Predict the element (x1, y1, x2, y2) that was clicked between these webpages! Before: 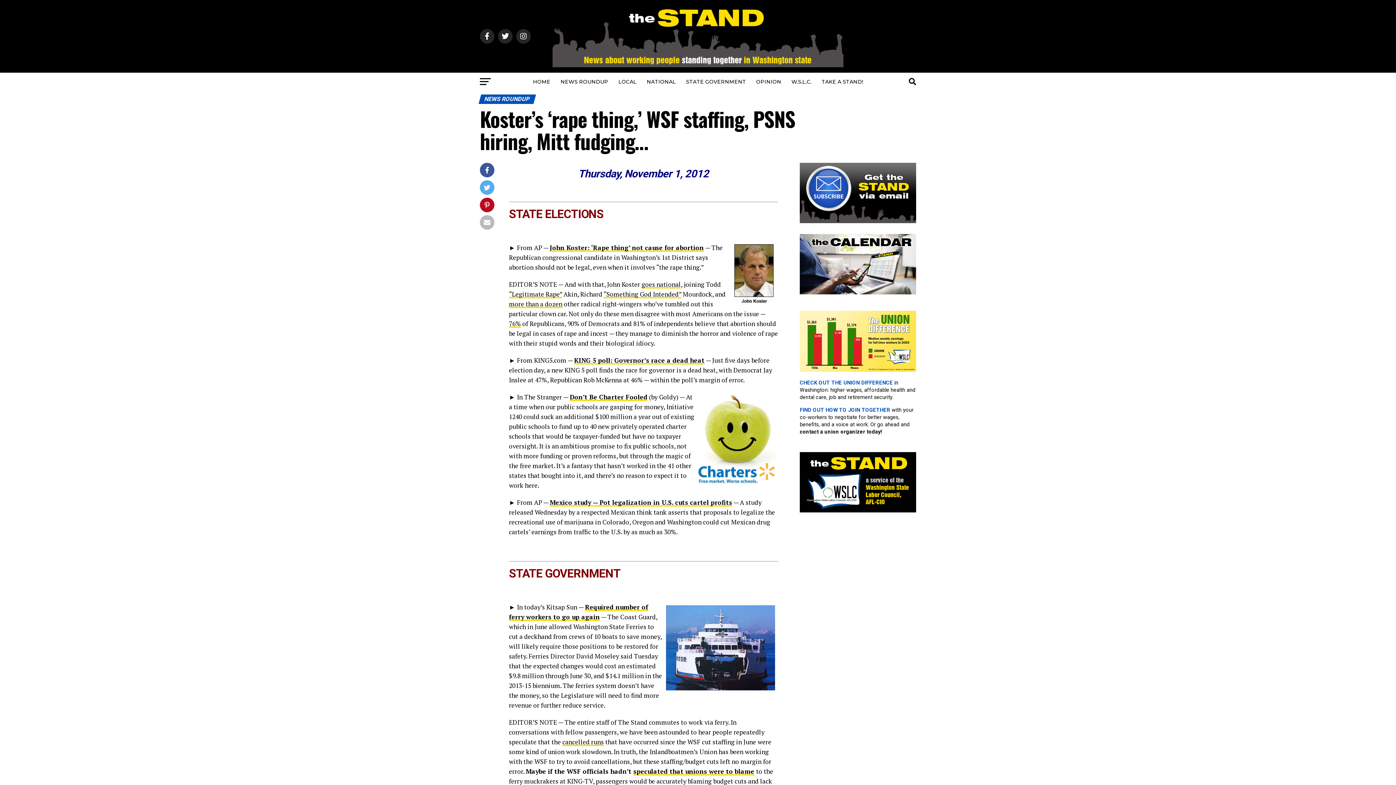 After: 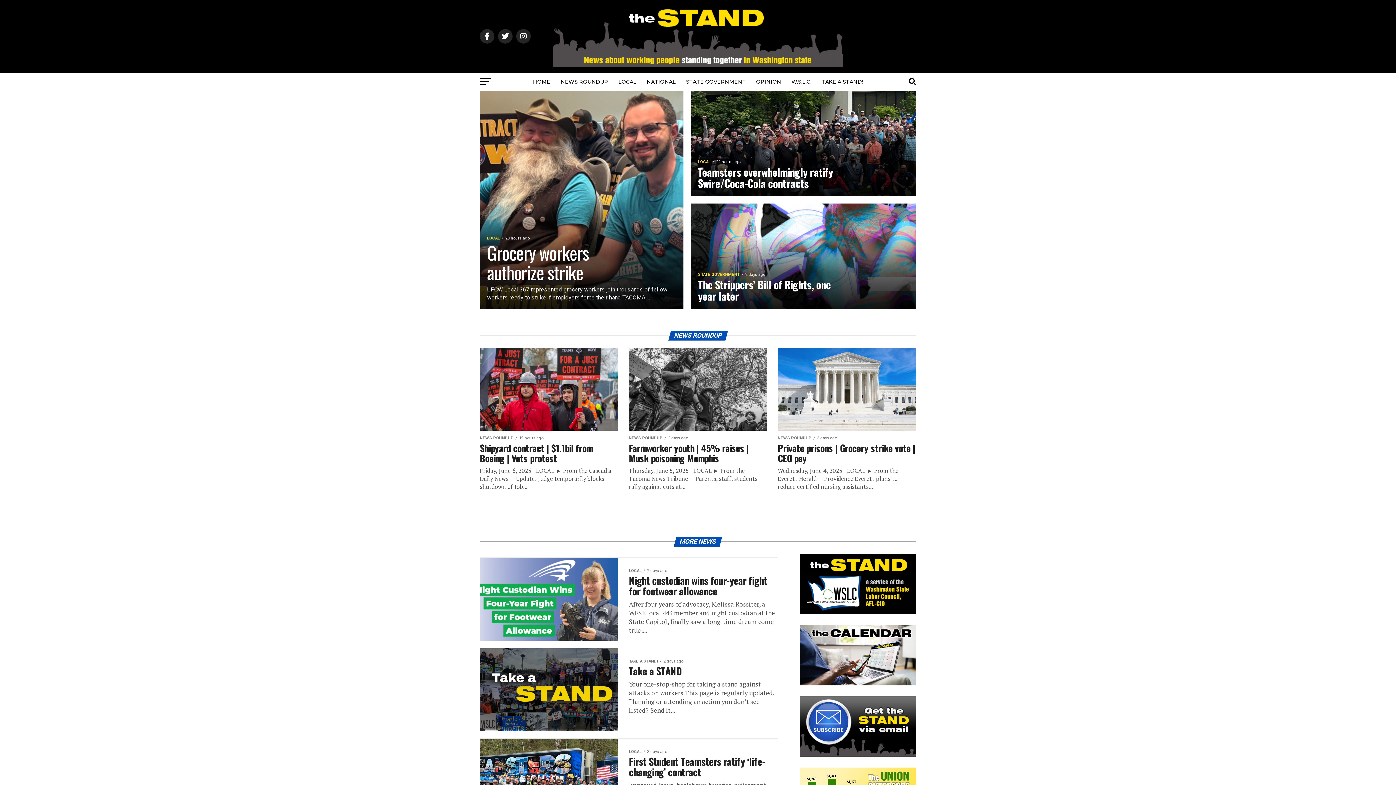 Action: bbox: (552, 61, 843, 68)